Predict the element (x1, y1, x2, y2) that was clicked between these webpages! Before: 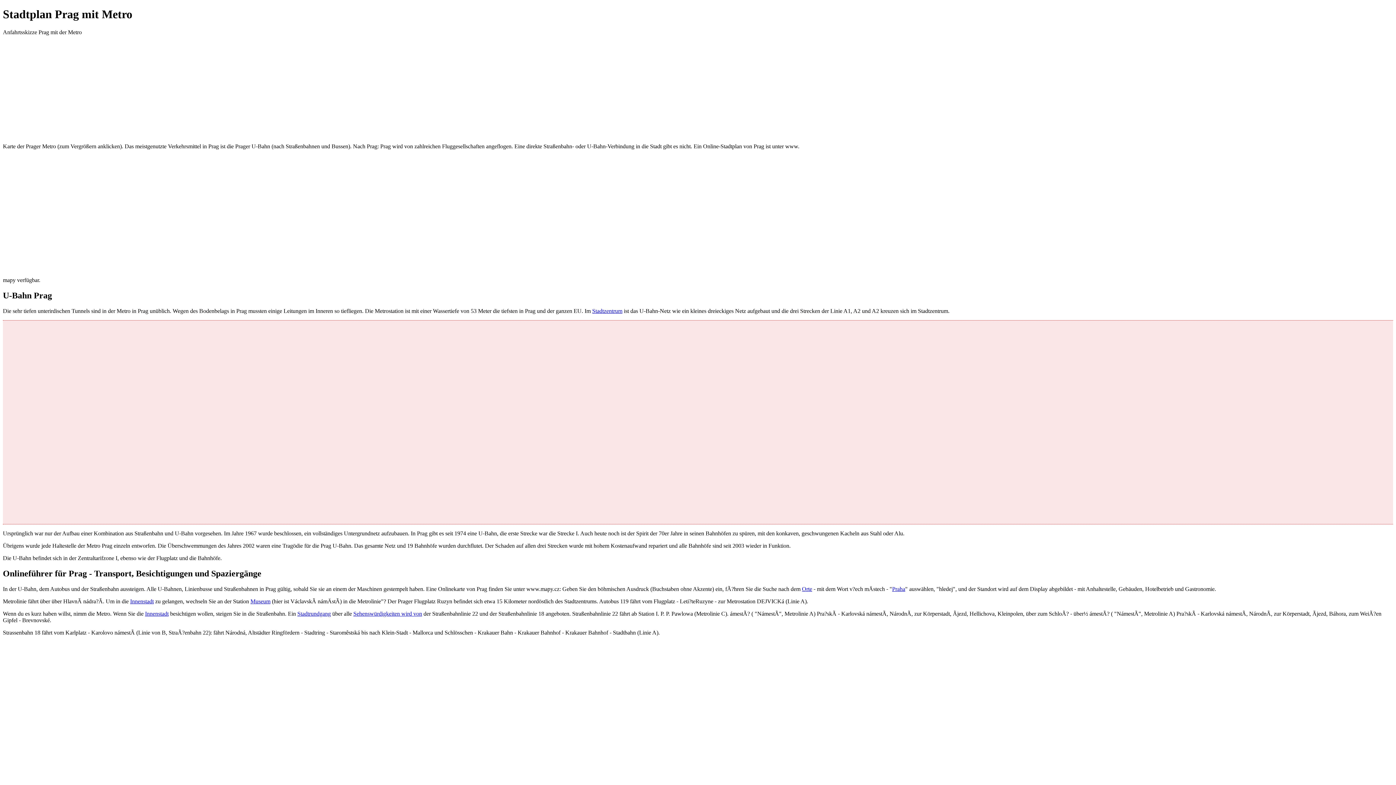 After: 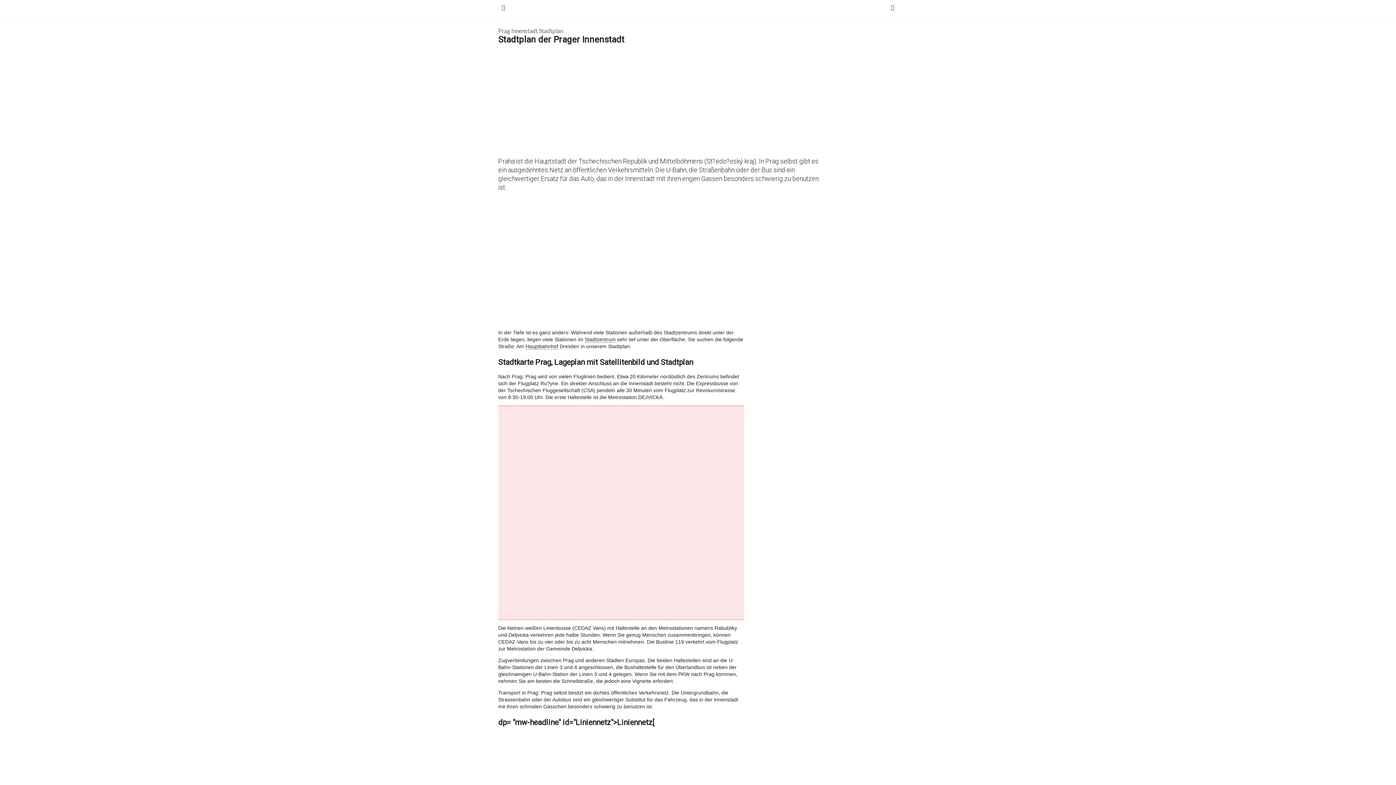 Action: label: Innenstadt bbox: (130, 598, 153, 604)